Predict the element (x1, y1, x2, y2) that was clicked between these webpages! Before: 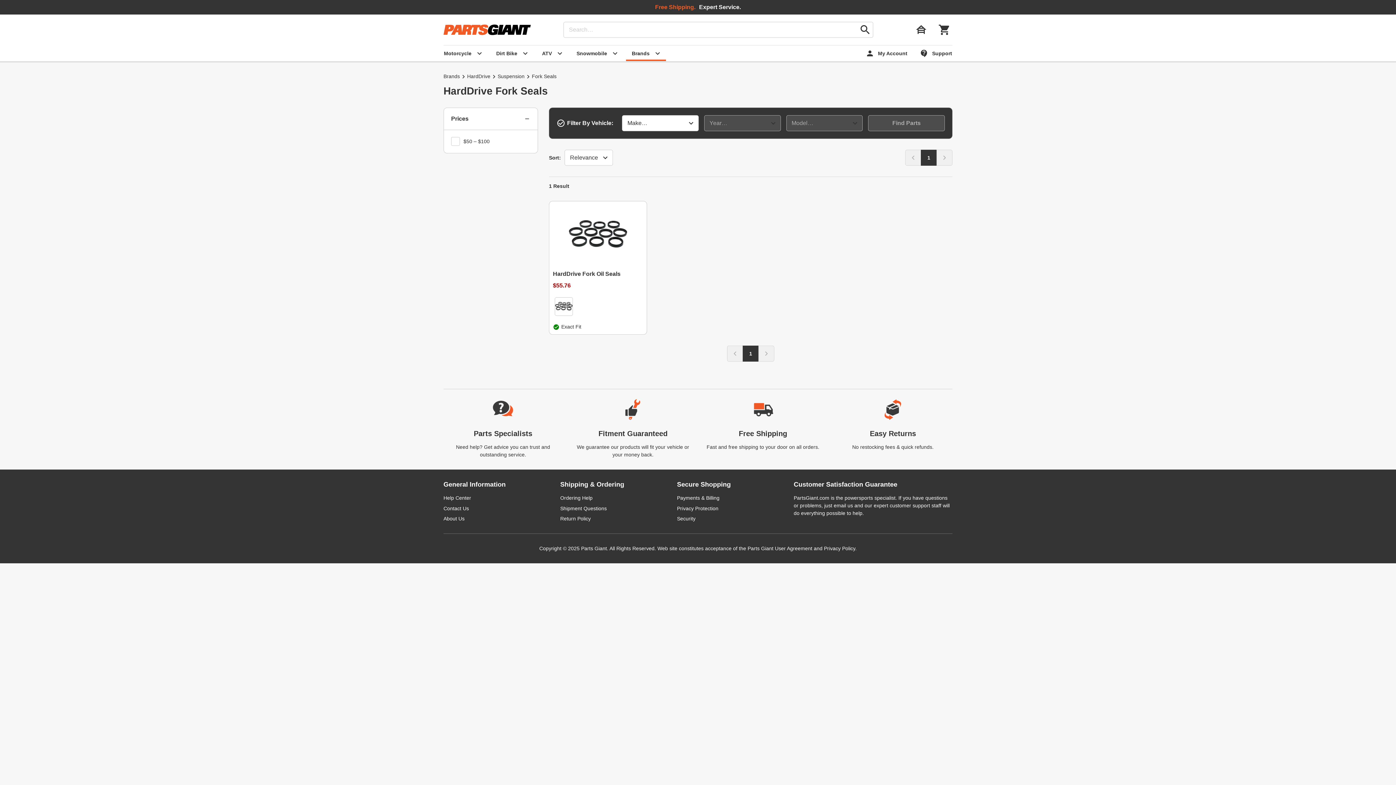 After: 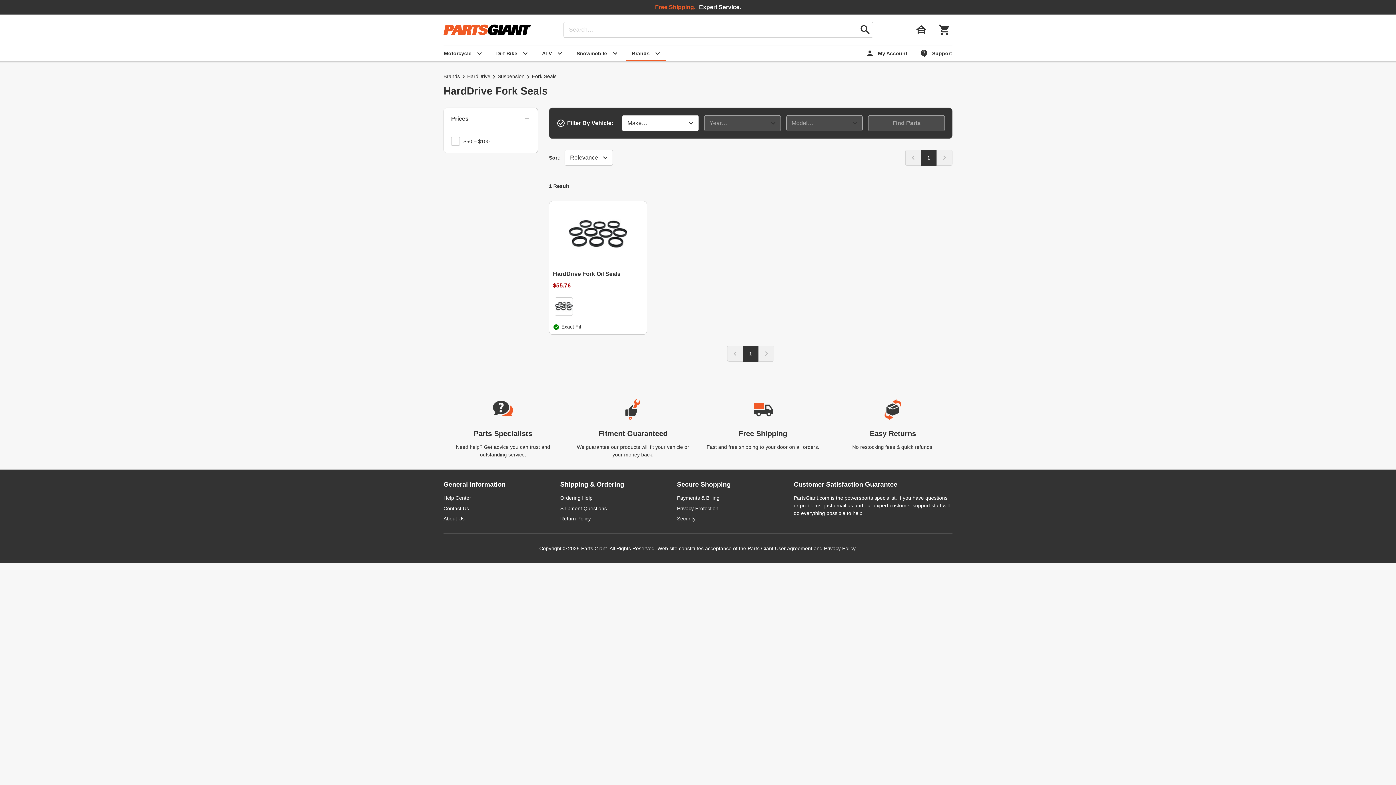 Action: bbox: (742, 345, 758, 361) label: page
1